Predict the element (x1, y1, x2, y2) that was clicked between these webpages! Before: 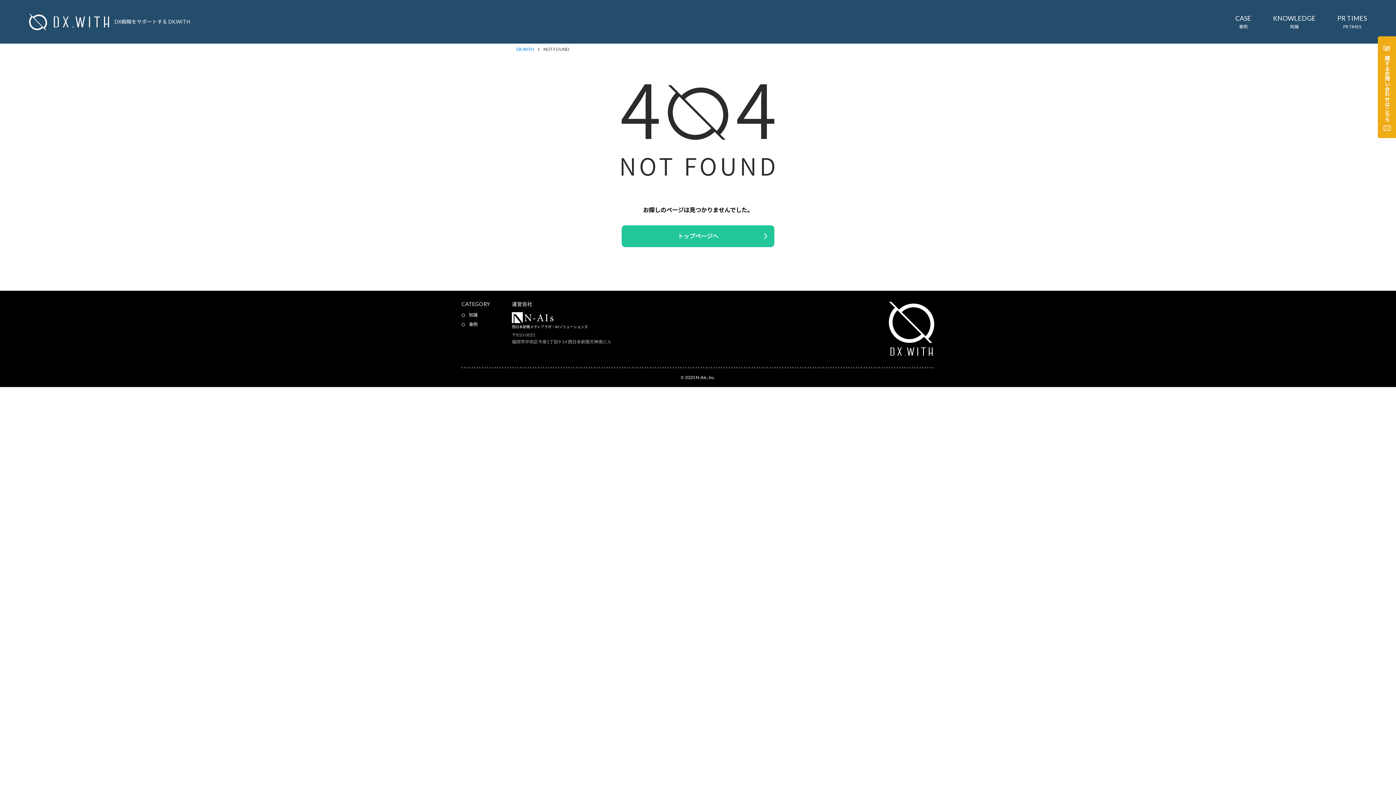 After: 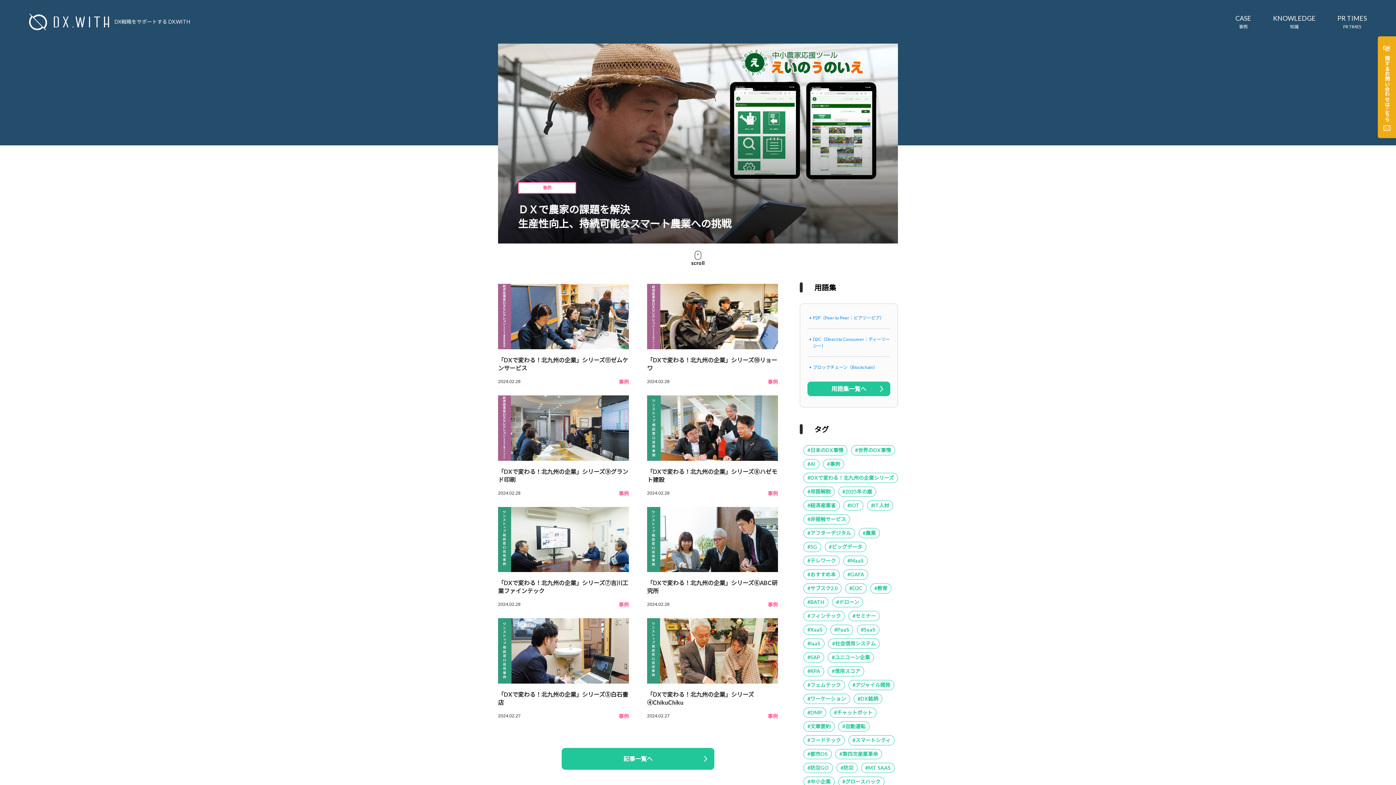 Action: bbox: (889, 301, 934, 355)